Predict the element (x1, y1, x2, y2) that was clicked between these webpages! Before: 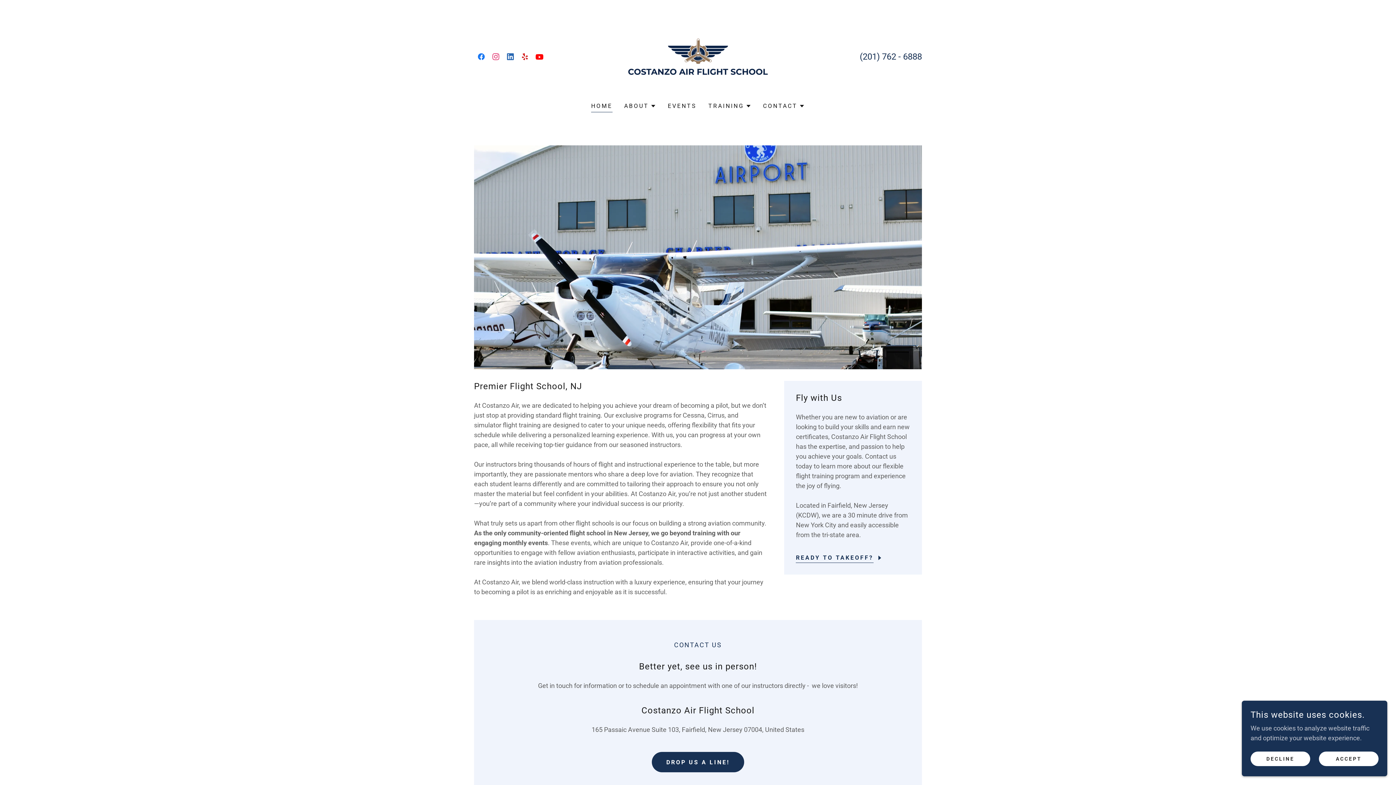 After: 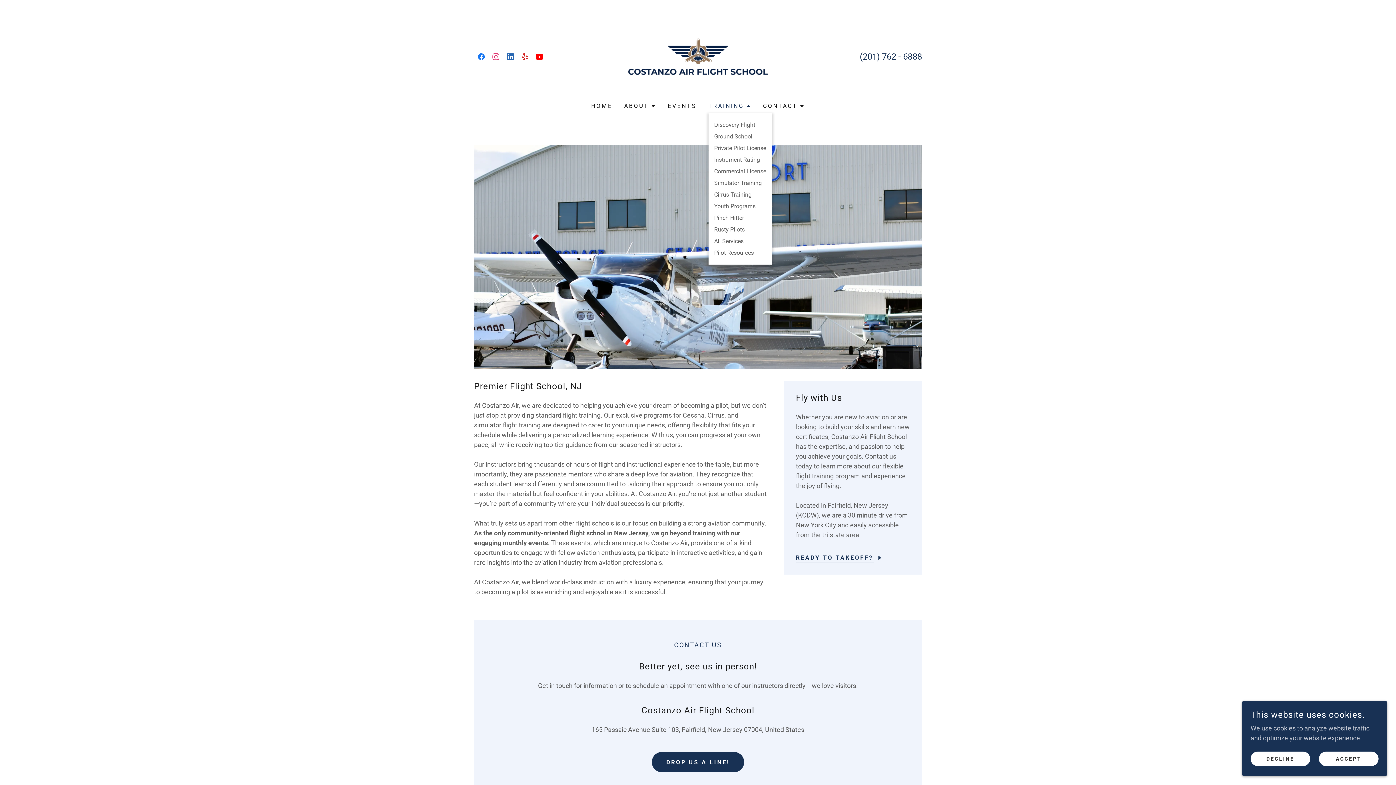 Action: label: TRAINING bbox: (708, 101, 751, 110)